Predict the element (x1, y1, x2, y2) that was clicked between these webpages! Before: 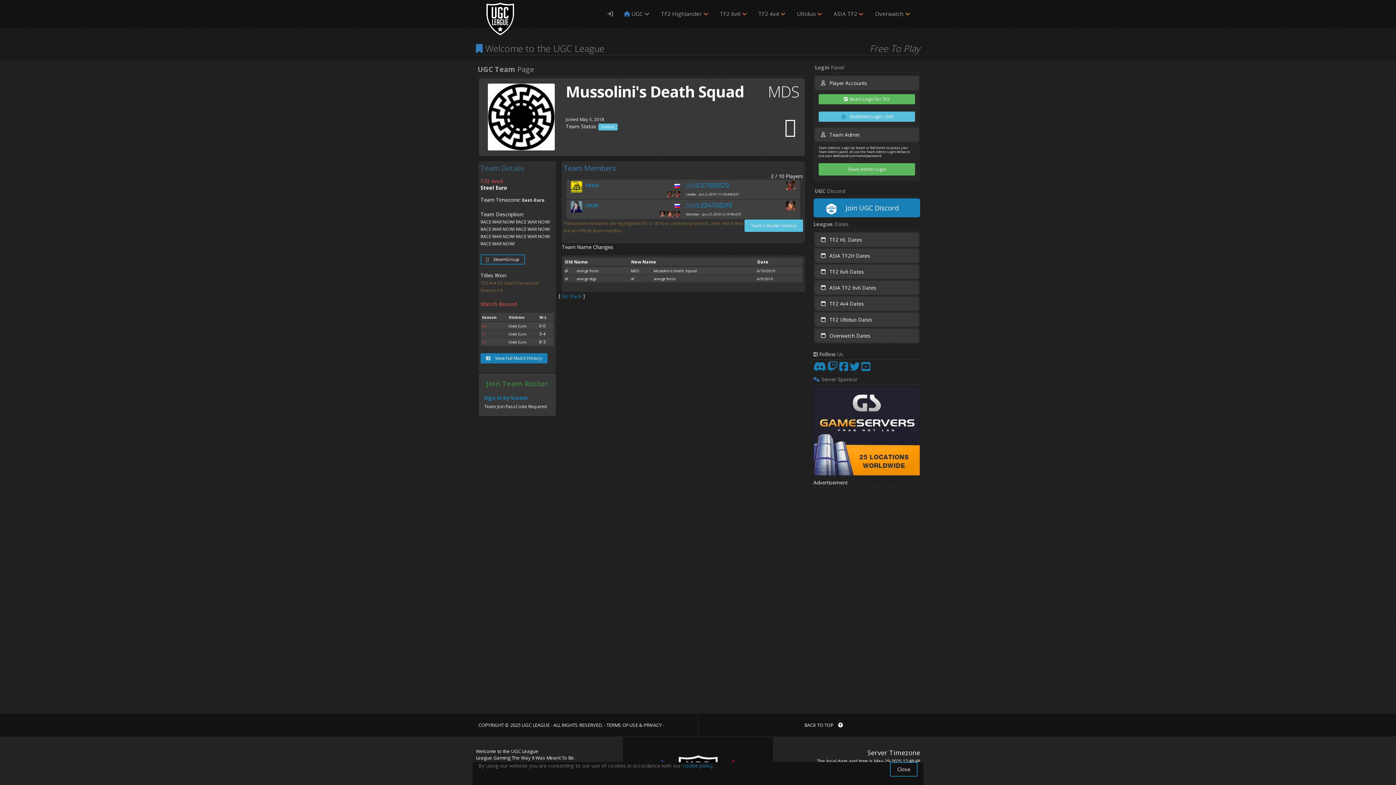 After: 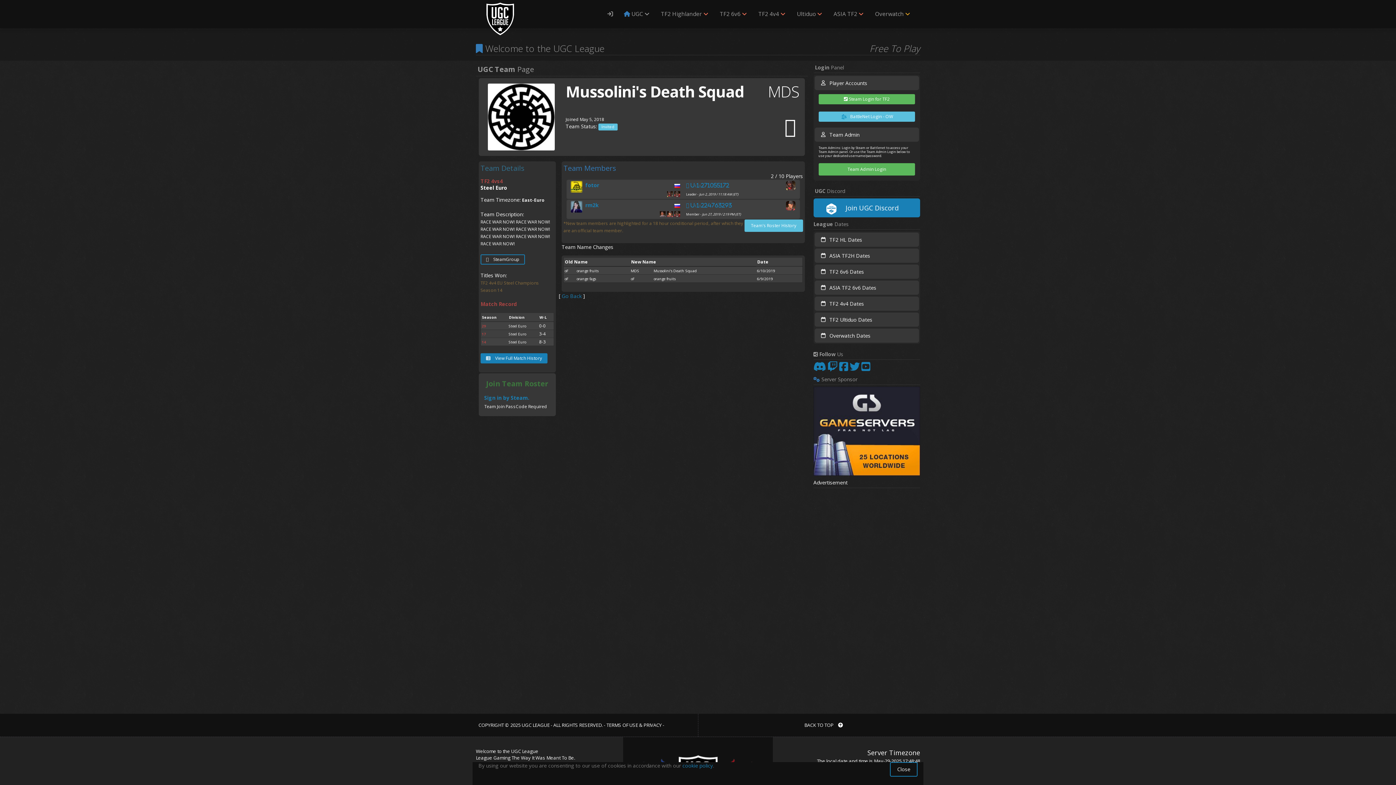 Action: label: BACK TO TOP  bbox: (698, 714, 923, 736)